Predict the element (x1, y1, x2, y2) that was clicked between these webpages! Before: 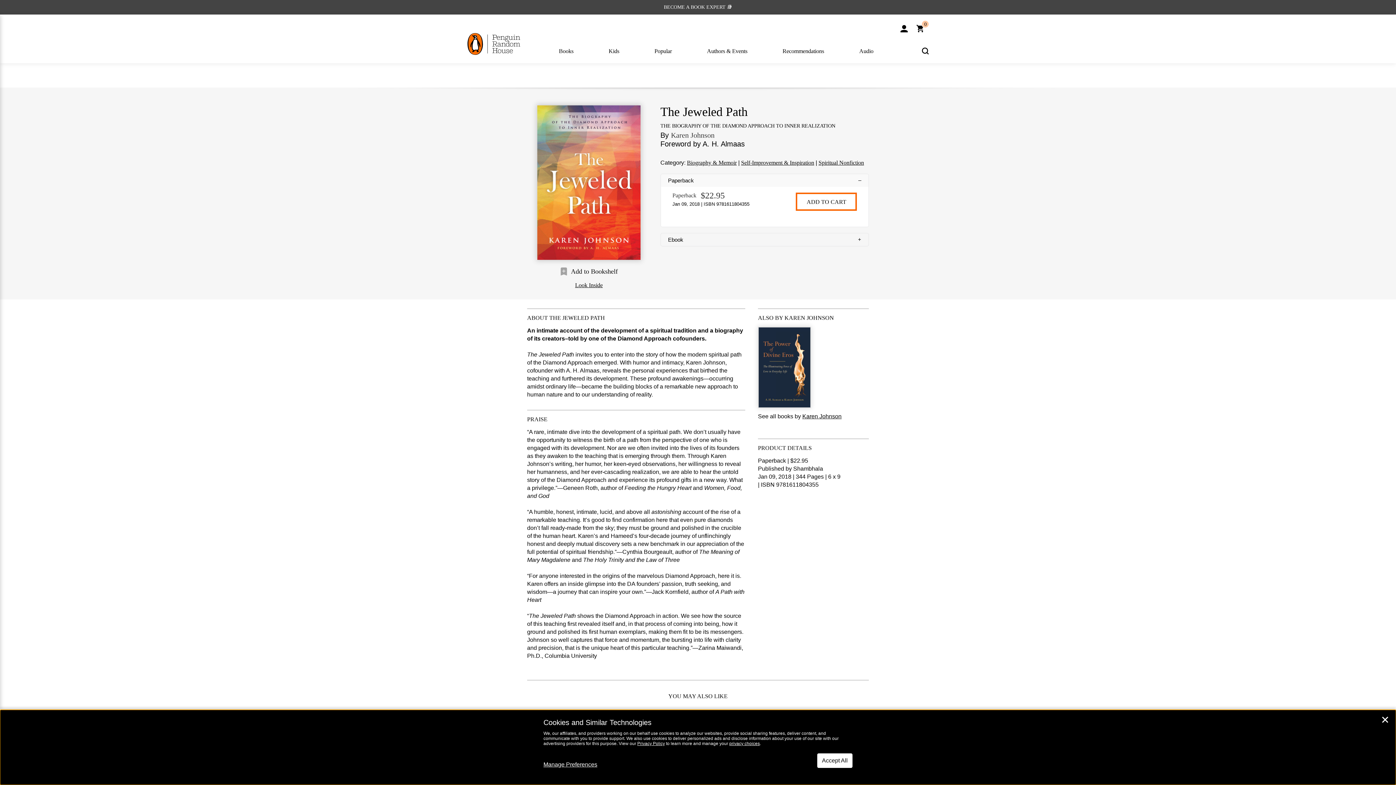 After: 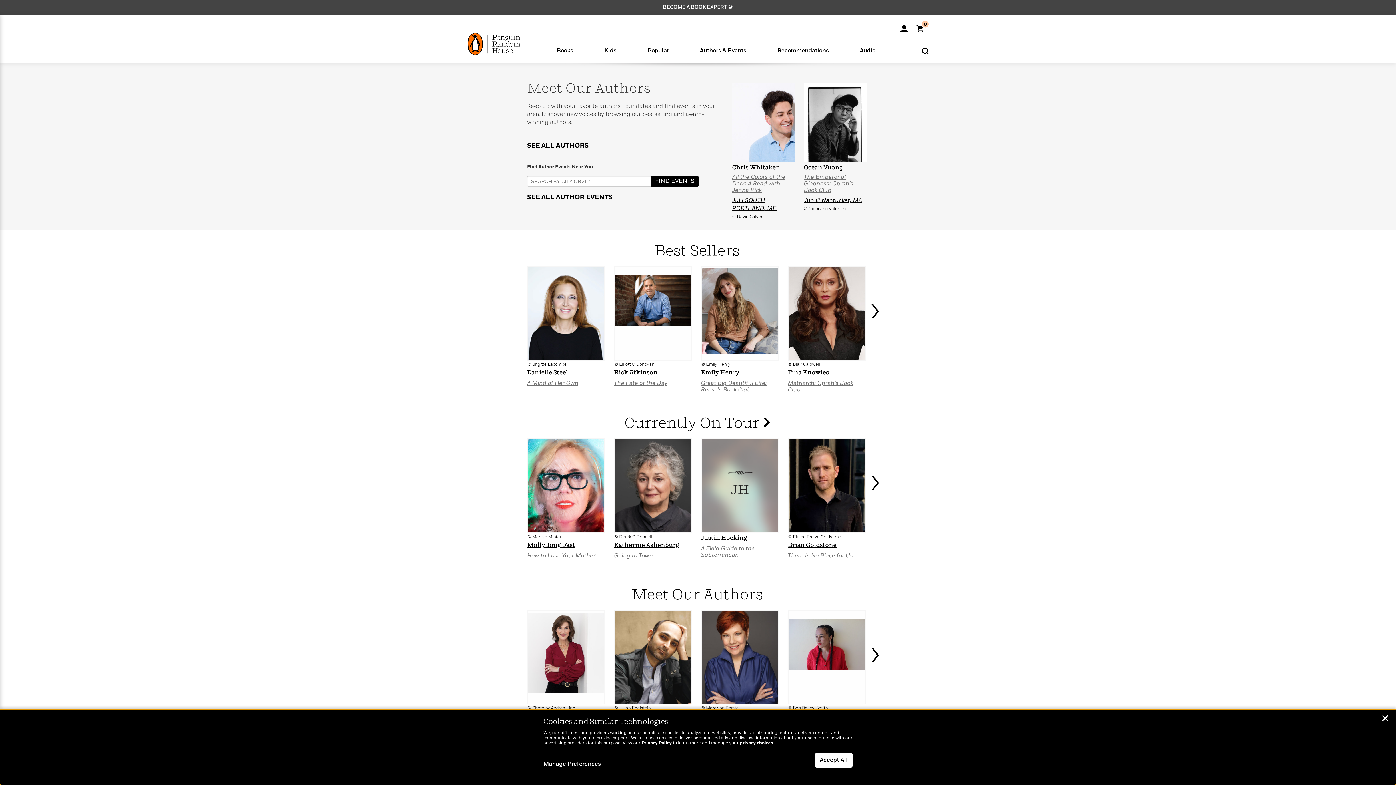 Action: bbox: (693, 45, 769, 54) label: Authors & Events

Our Authors

Michelle Obama

Han Kang

Emily Henry

Dan Brown

Colson Whitehead

View All >

In Their Own Words

Qian Julie Wang

Patrick Radden Keefe

Phoebe Robinson

Emma Brodie

Ta-Nehisi Coates

Laura Hankin

How To Read More in 2025
Learn More >
Join Our Authors for Upcoming Events
Learn More >